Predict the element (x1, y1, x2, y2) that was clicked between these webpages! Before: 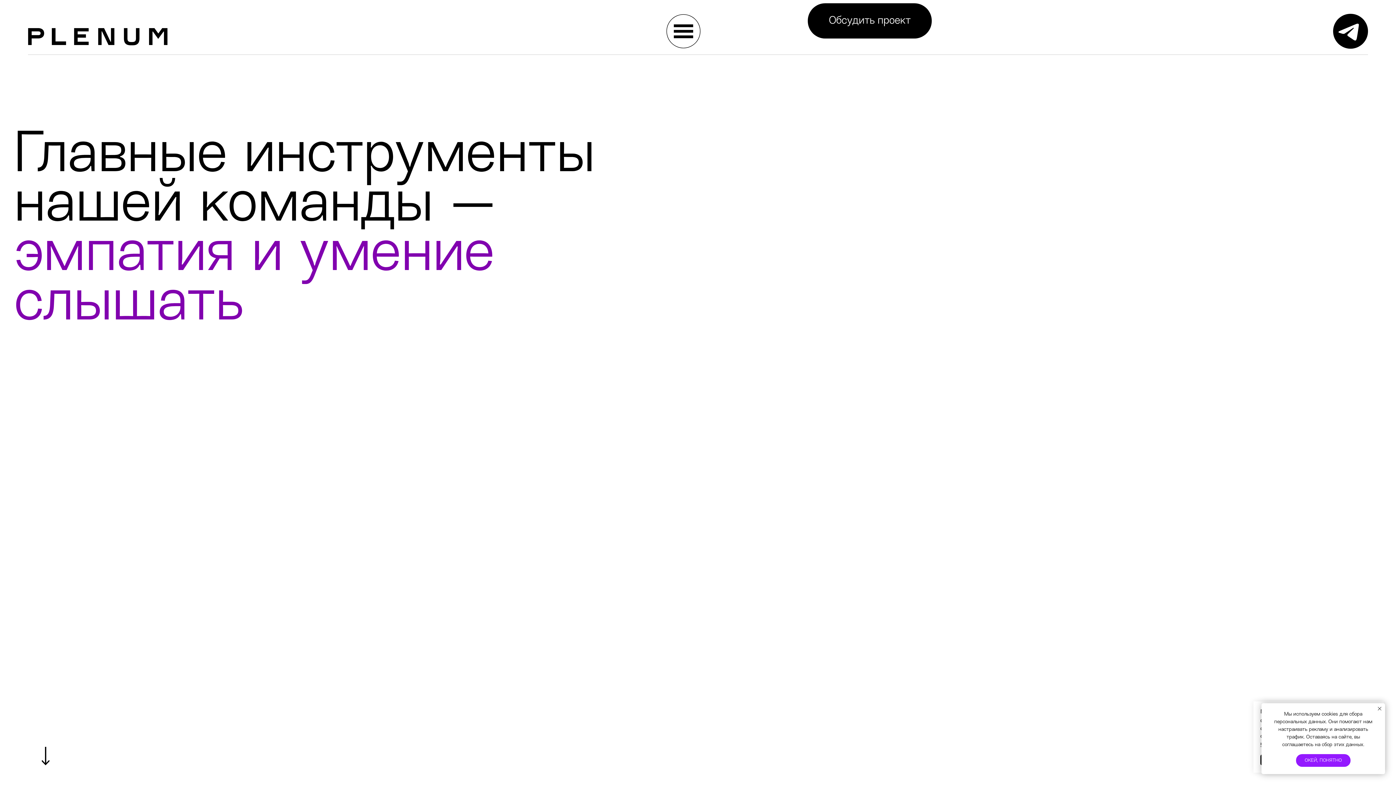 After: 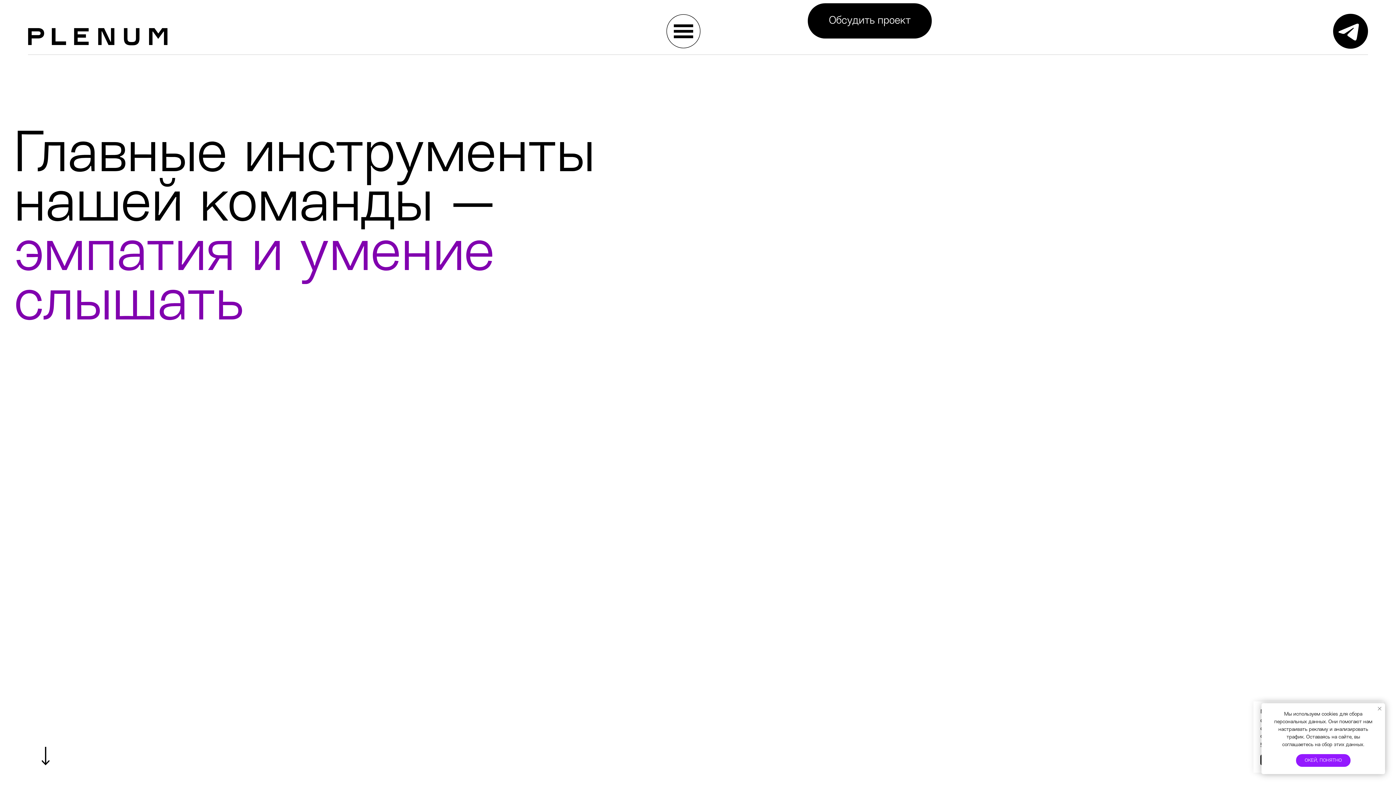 Action: label: Закрыть уведомление bbox: (1376, 705, 1383, 712)